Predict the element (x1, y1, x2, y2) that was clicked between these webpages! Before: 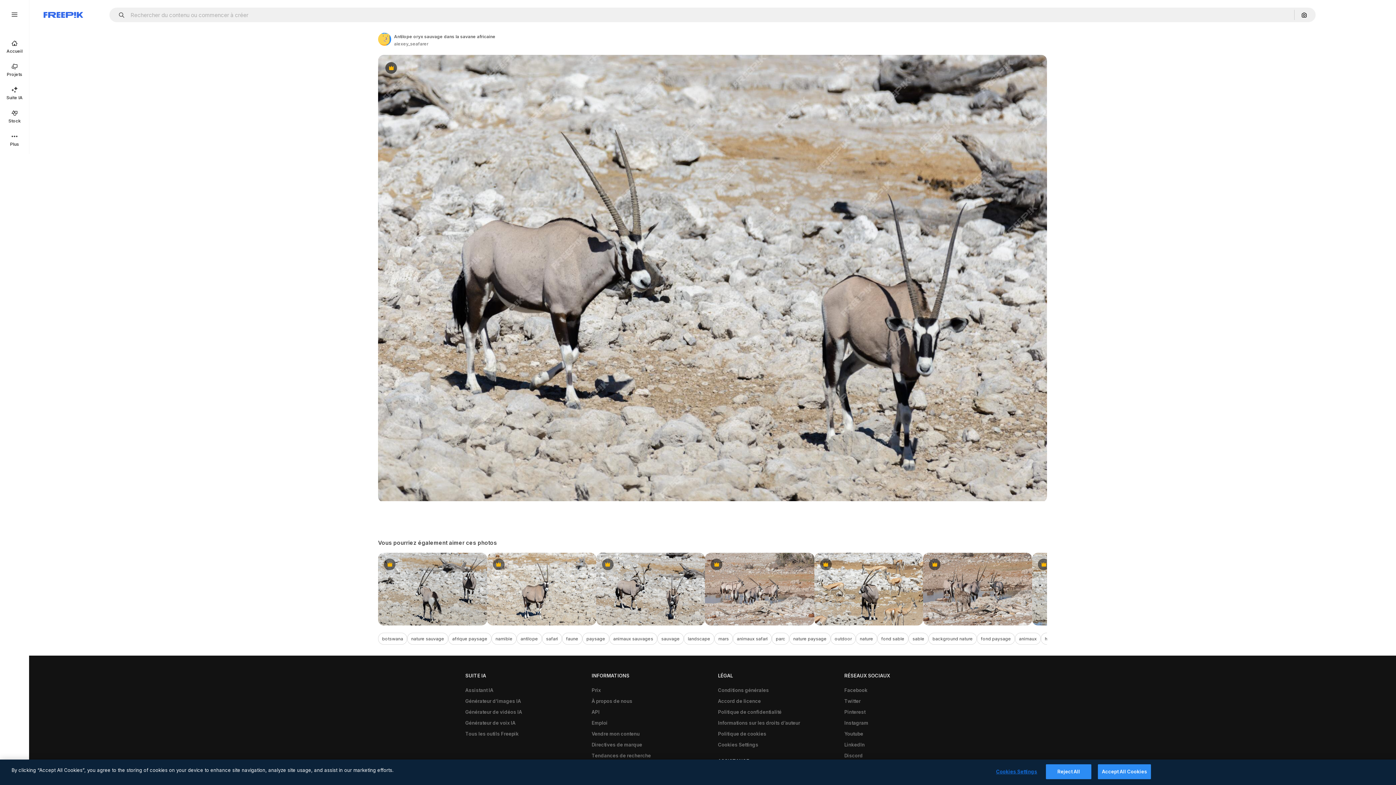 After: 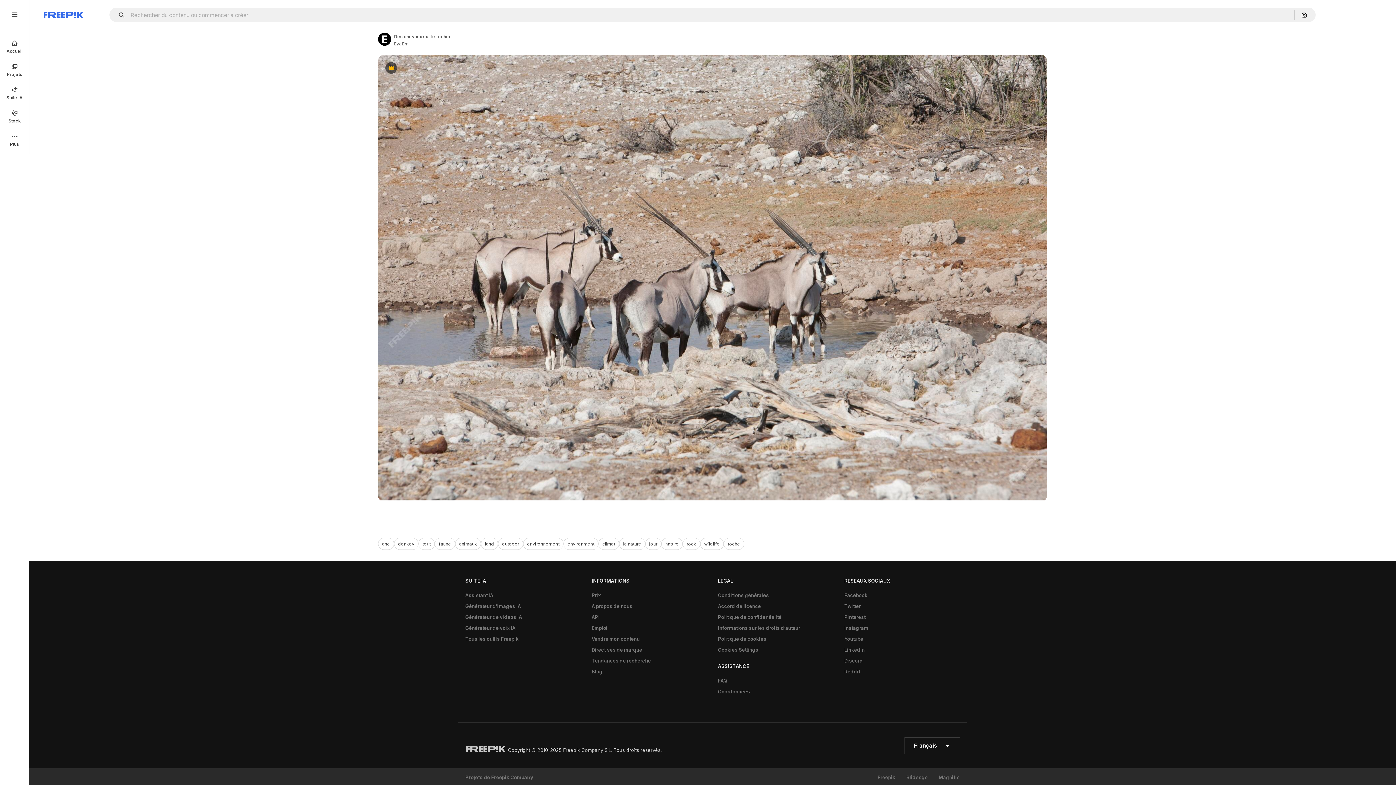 Action: bbox: (705, 553, 814, 625) label: Premium